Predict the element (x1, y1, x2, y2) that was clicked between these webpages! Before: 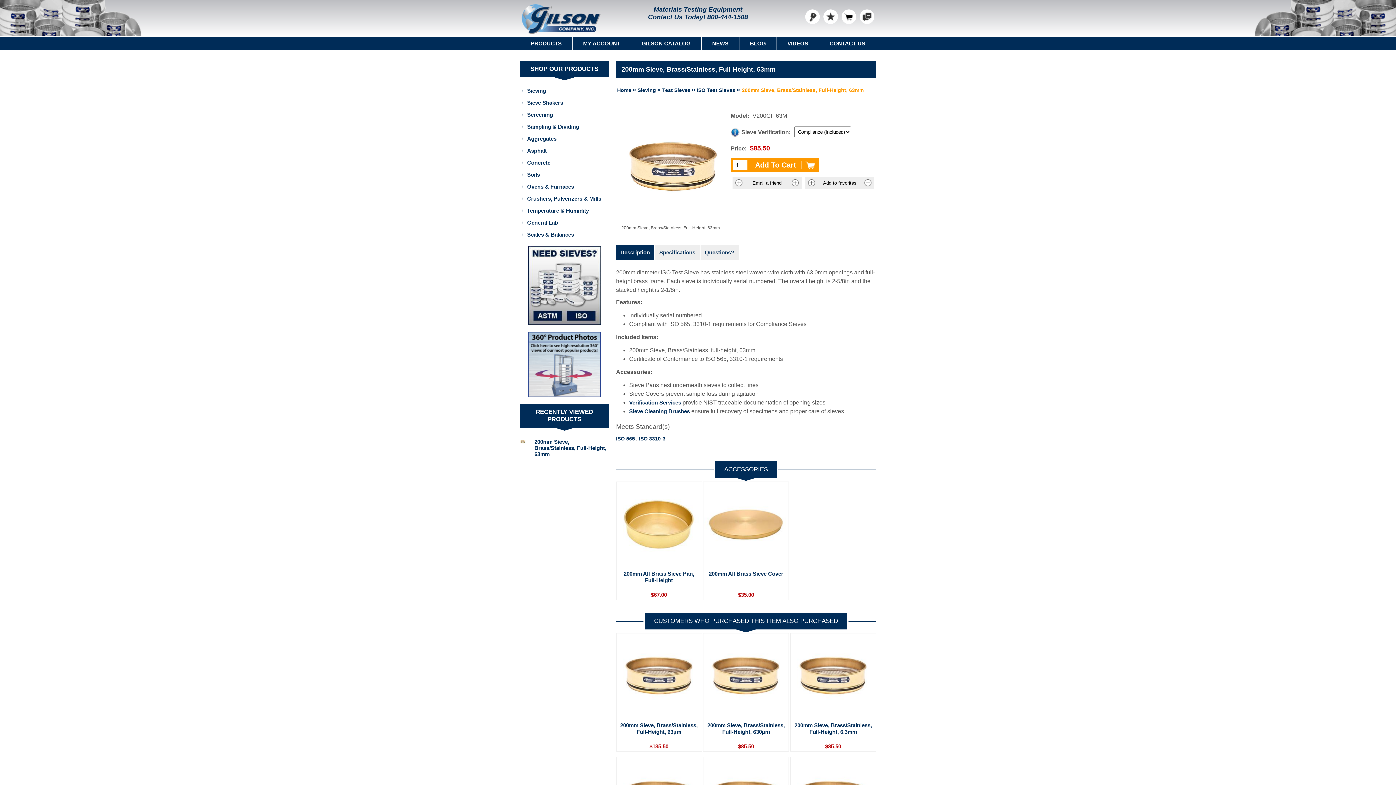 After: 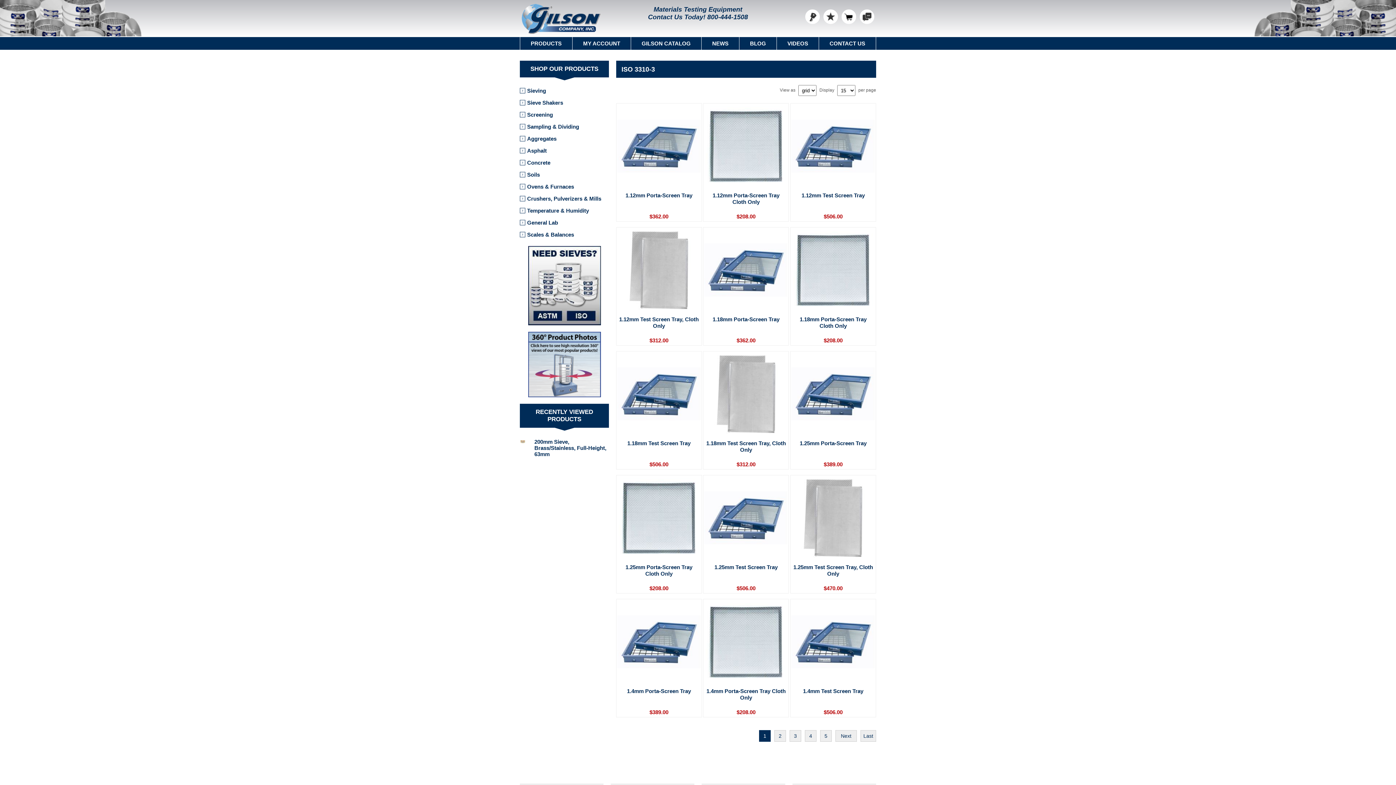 Action: bbox: (639, 434, 665, 443) label: ISO 3310-3